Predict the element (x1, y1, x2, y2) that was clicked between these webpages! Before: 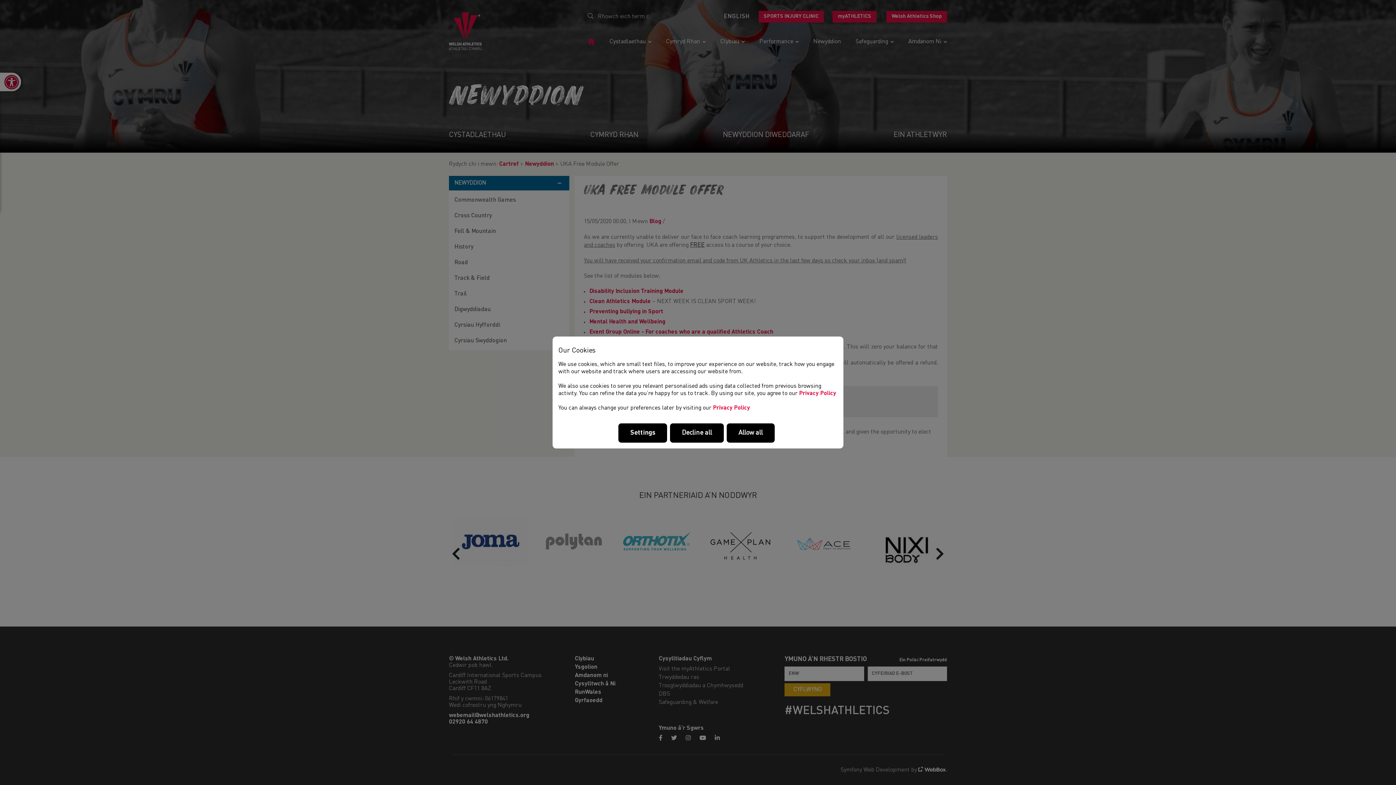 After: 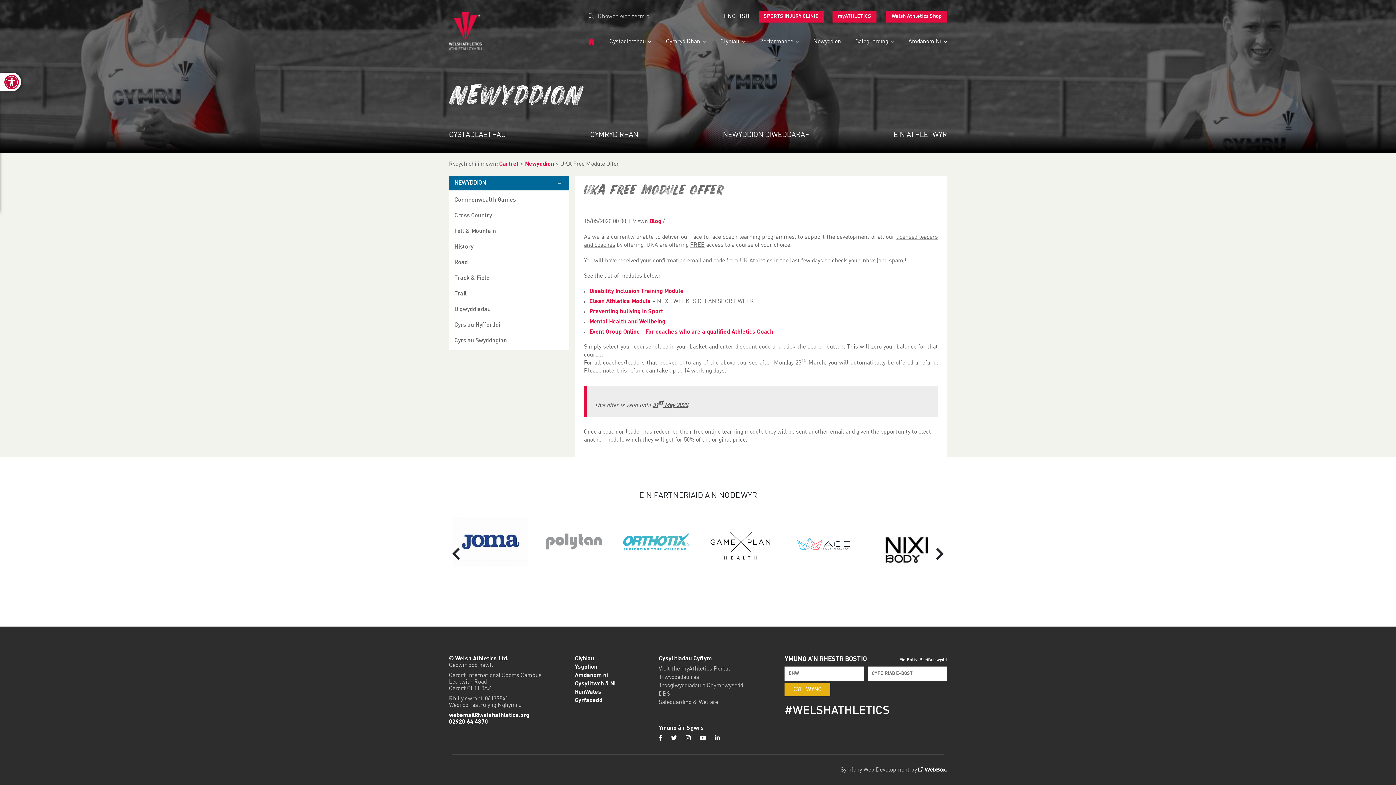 Action: label: Allow all bbox: (726, 423, 774, 443)